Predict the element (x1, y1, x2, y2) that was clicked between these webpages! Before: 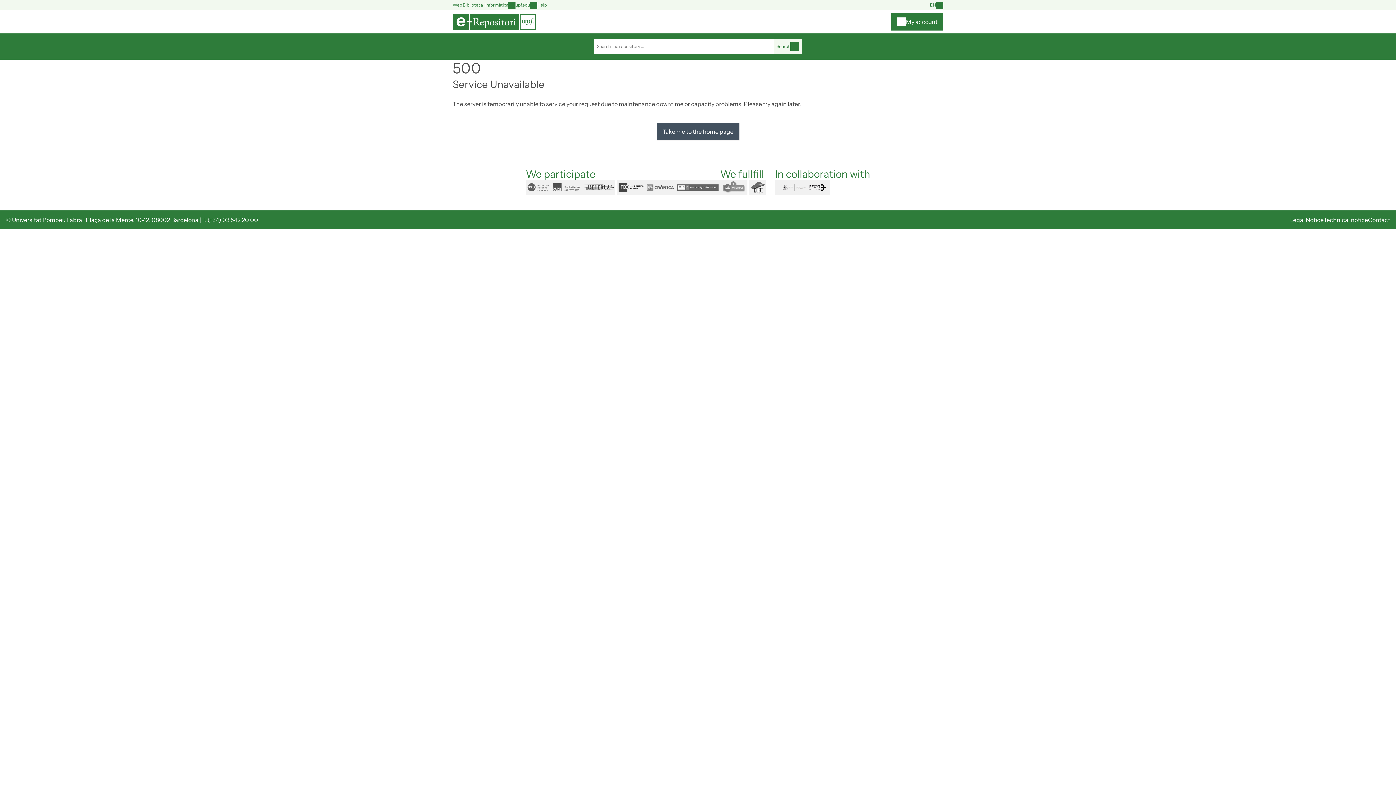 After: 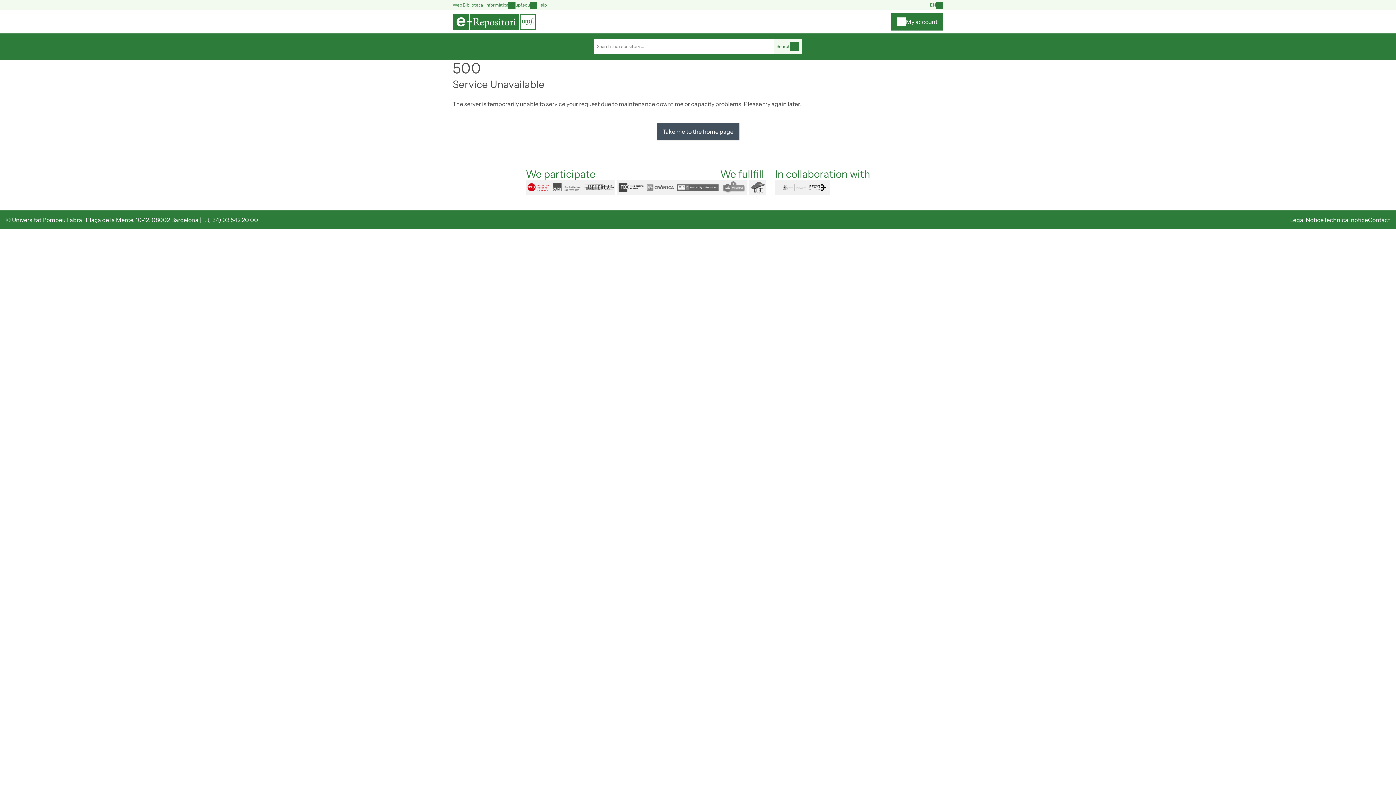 Action: bbox: (525, 180, 551, 194) label: mdx